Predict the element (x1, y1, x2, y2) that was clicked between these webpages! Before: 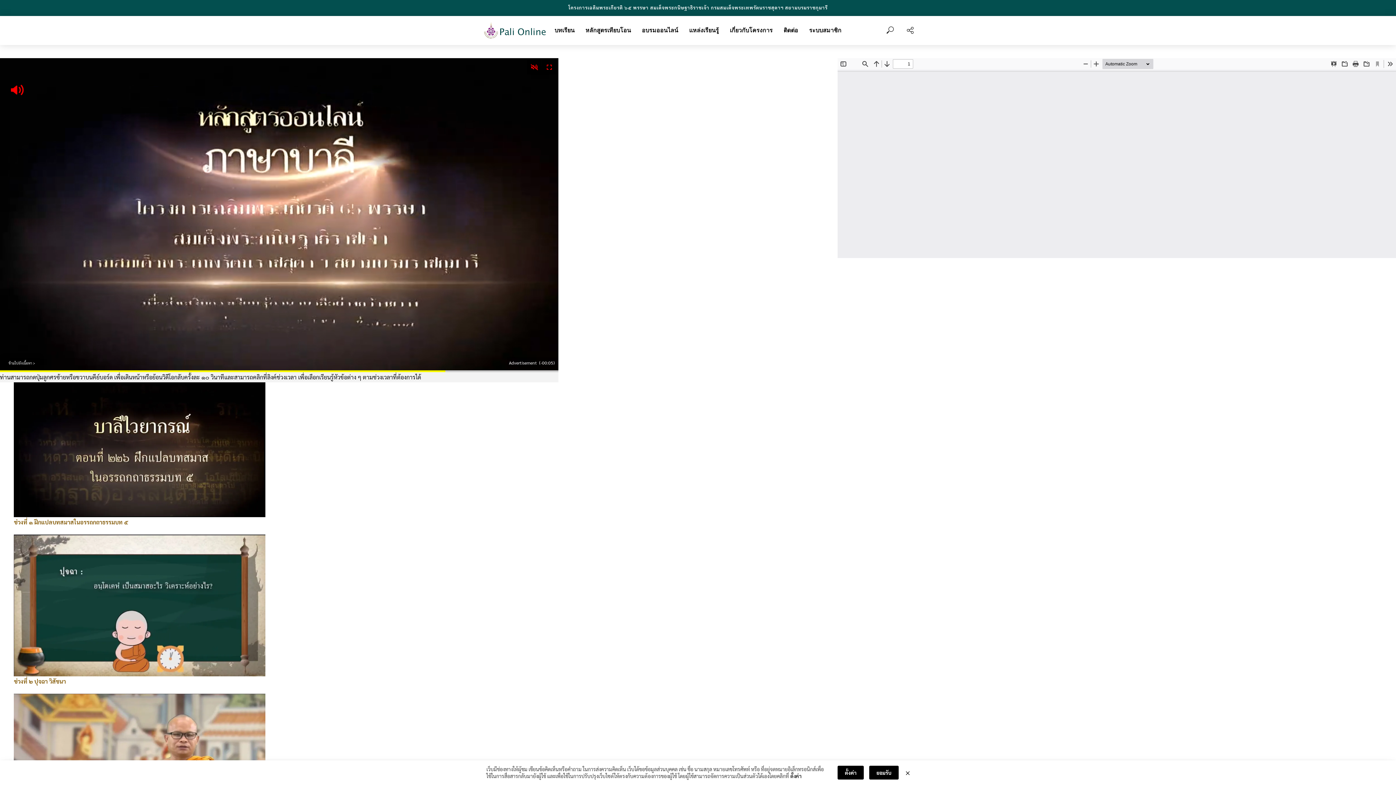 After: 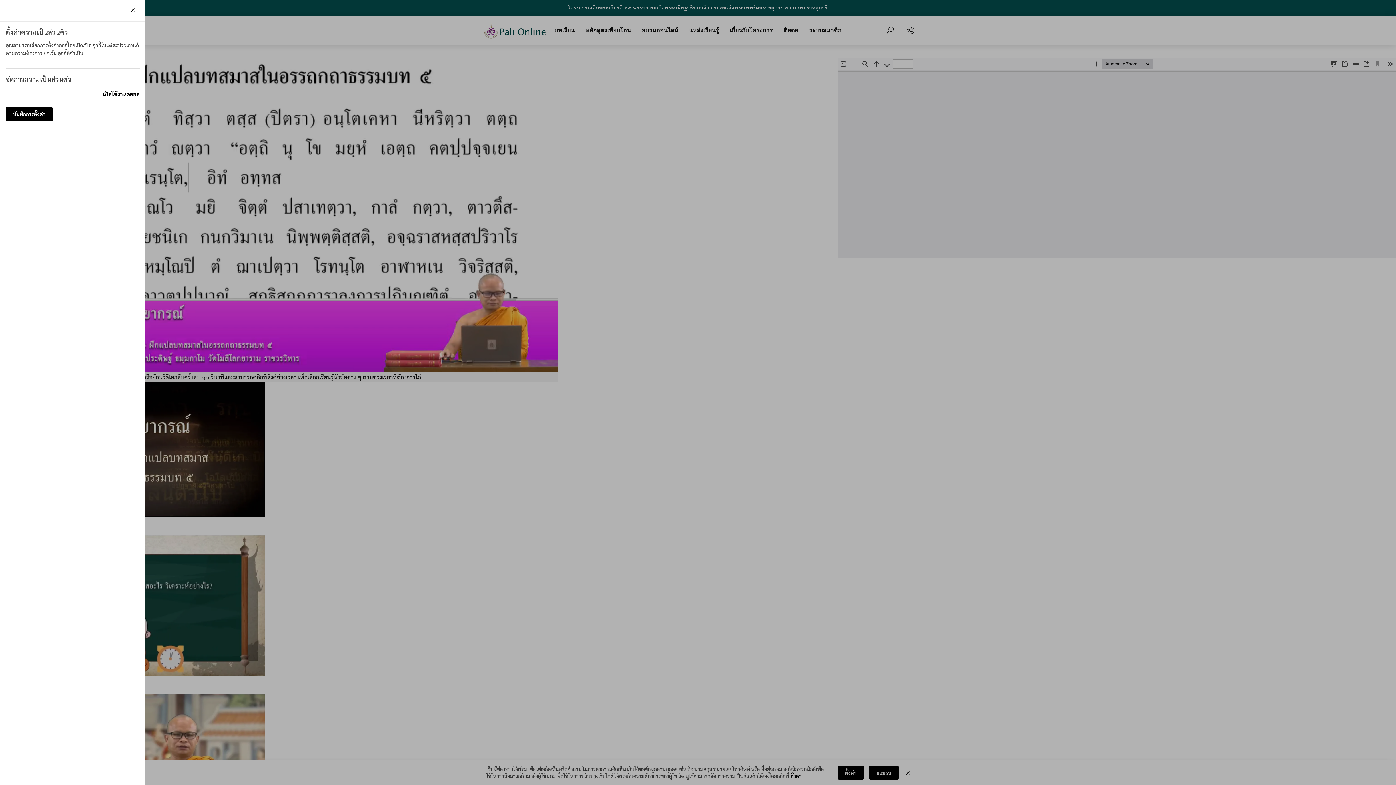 Action: label: ตั้งค่า bbox: (837, 766, 864, 780)